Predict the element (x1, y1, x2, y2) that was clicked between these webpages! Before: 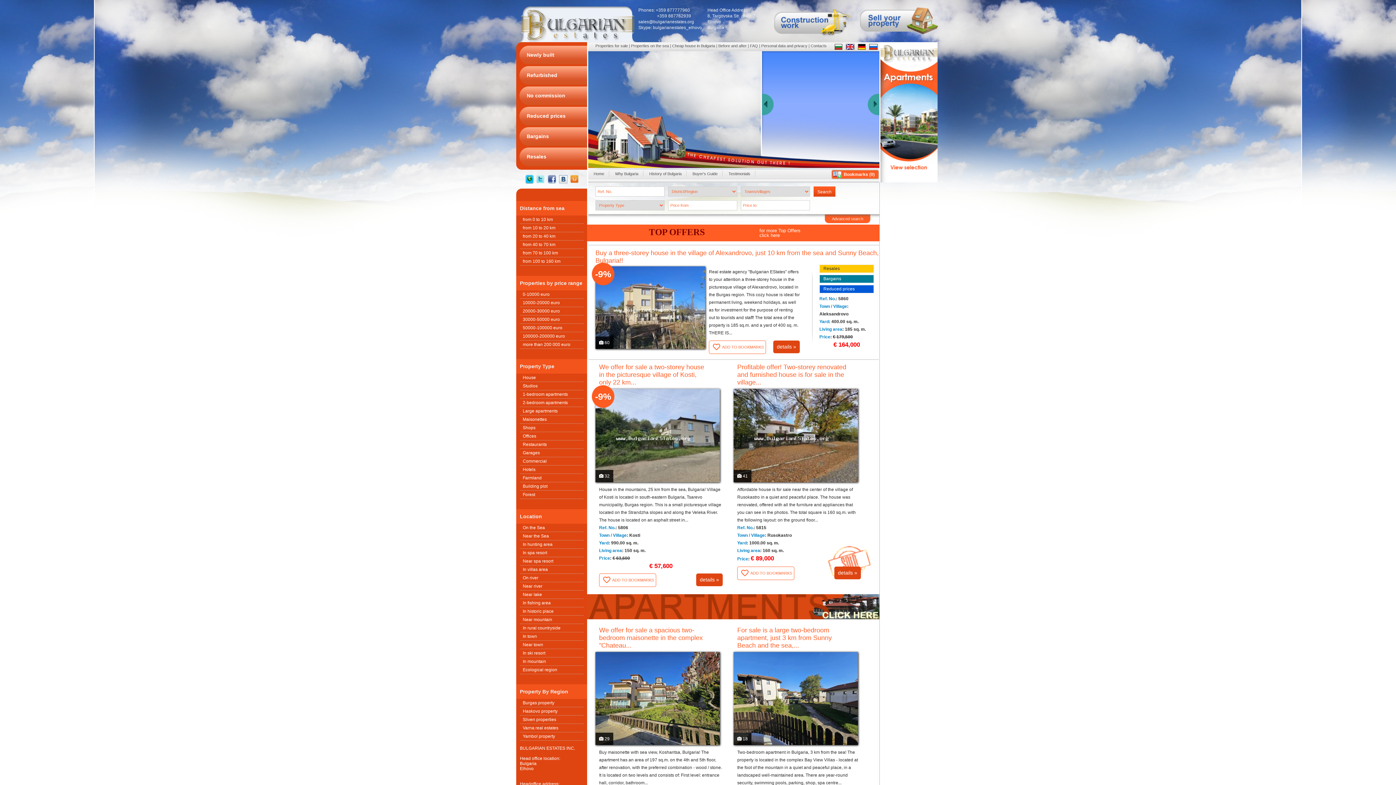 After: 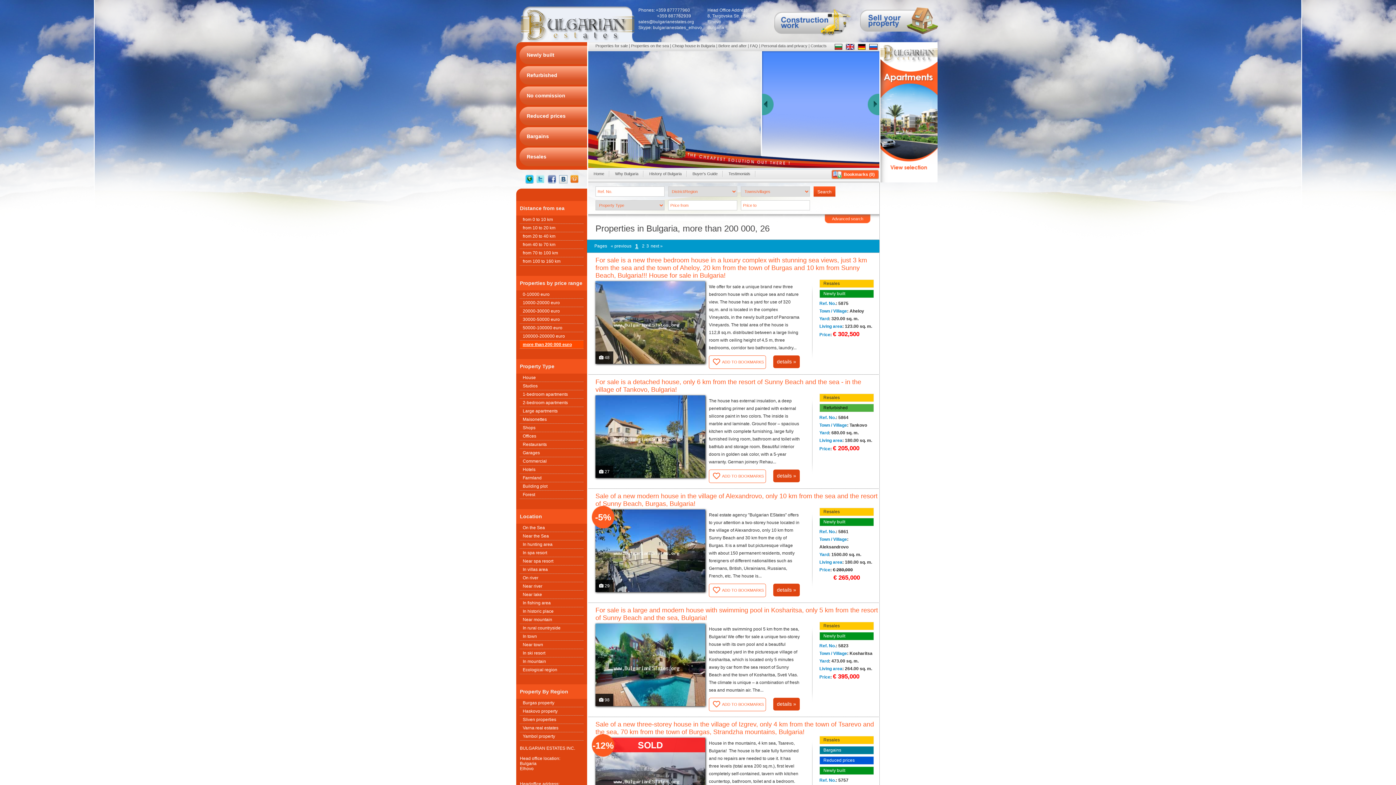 Action: bbox: (520, 340, 583, 349) label: more than 200 000 euro